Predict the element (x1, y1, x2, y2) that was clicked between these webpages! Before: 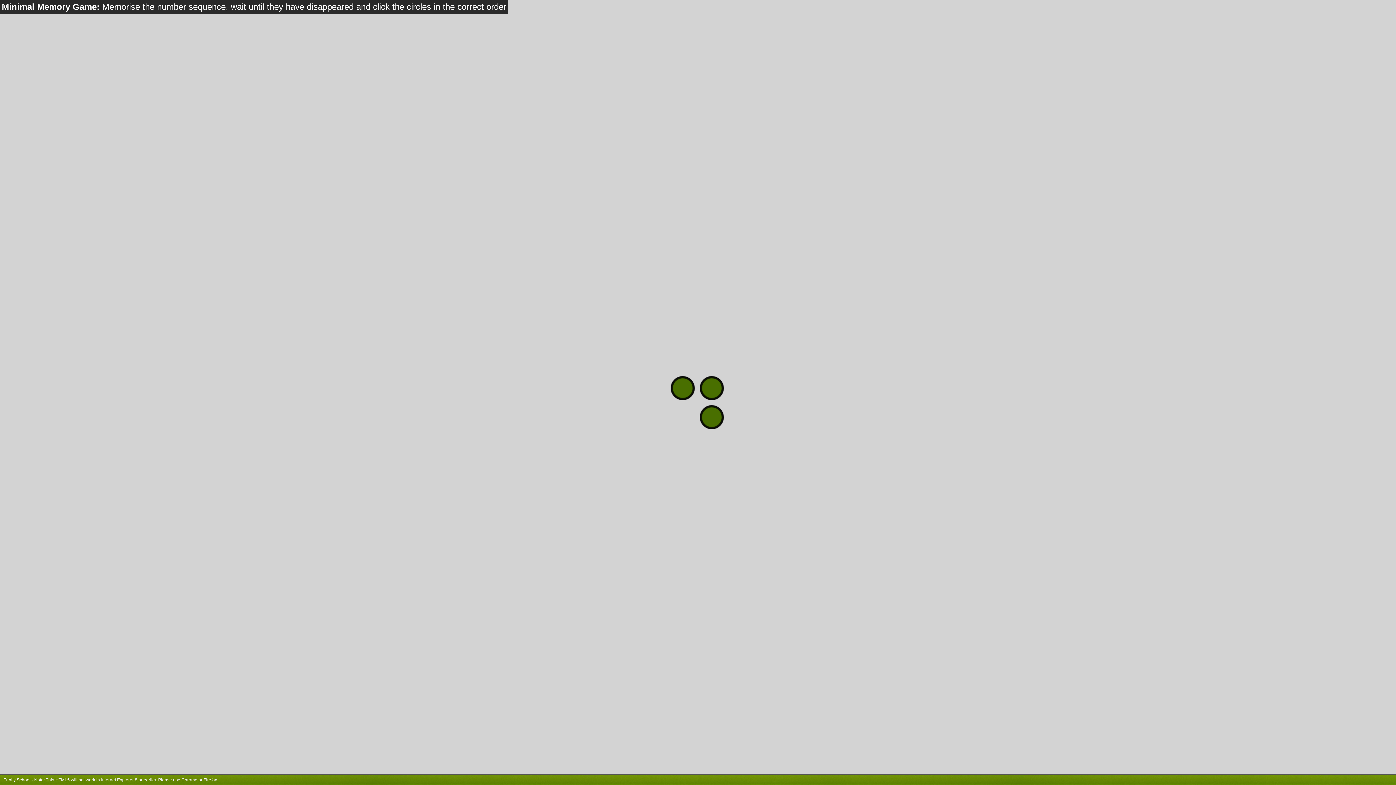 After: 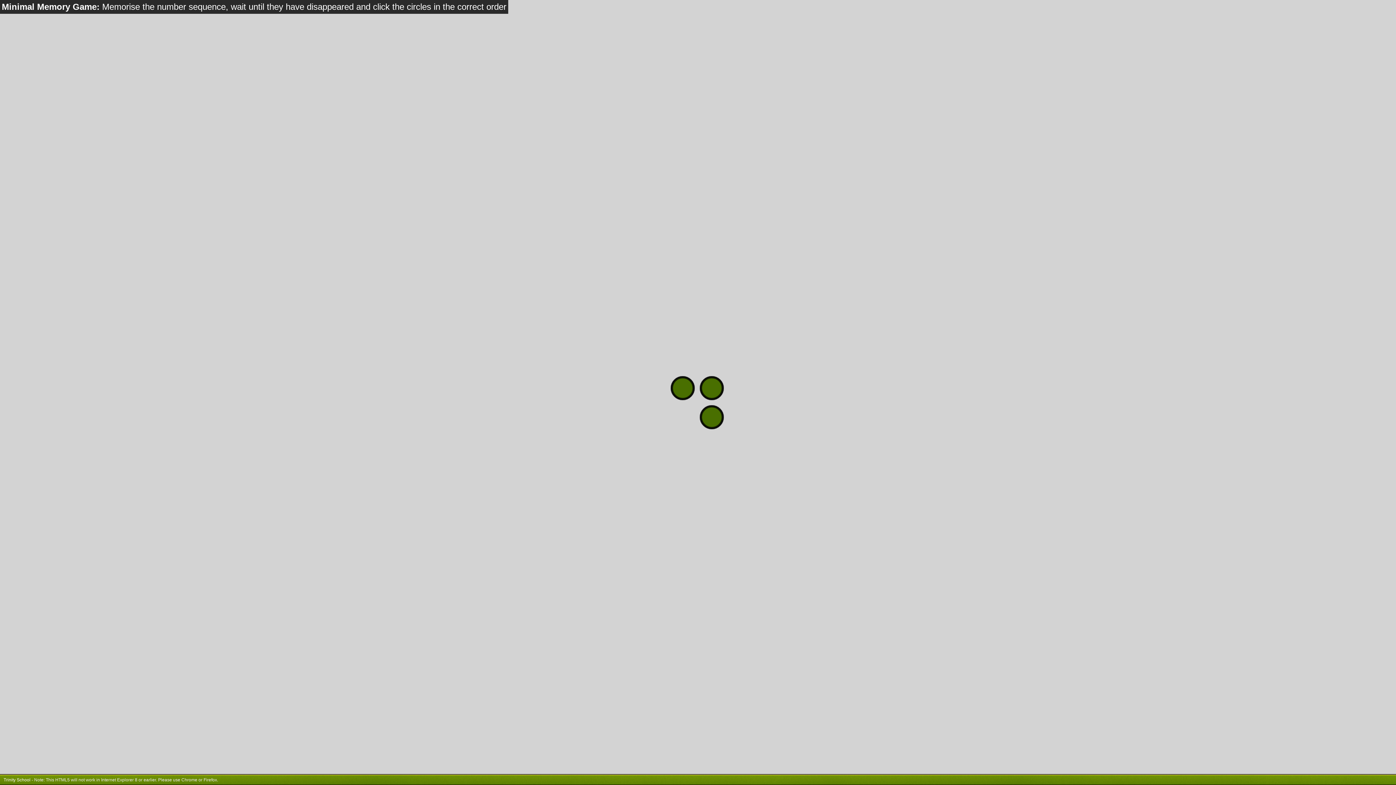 Action: label: Trinity School bbox: (3, 777, 30, 782)